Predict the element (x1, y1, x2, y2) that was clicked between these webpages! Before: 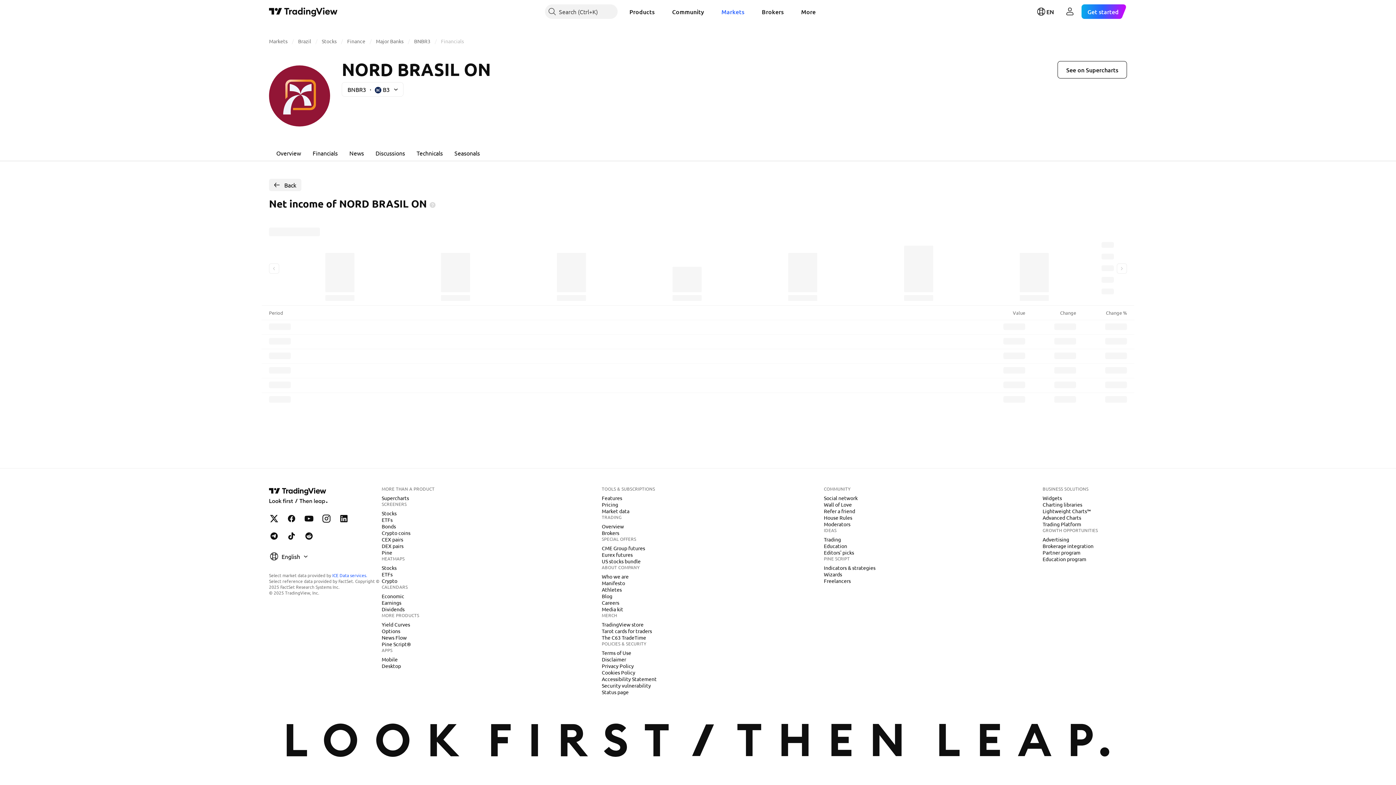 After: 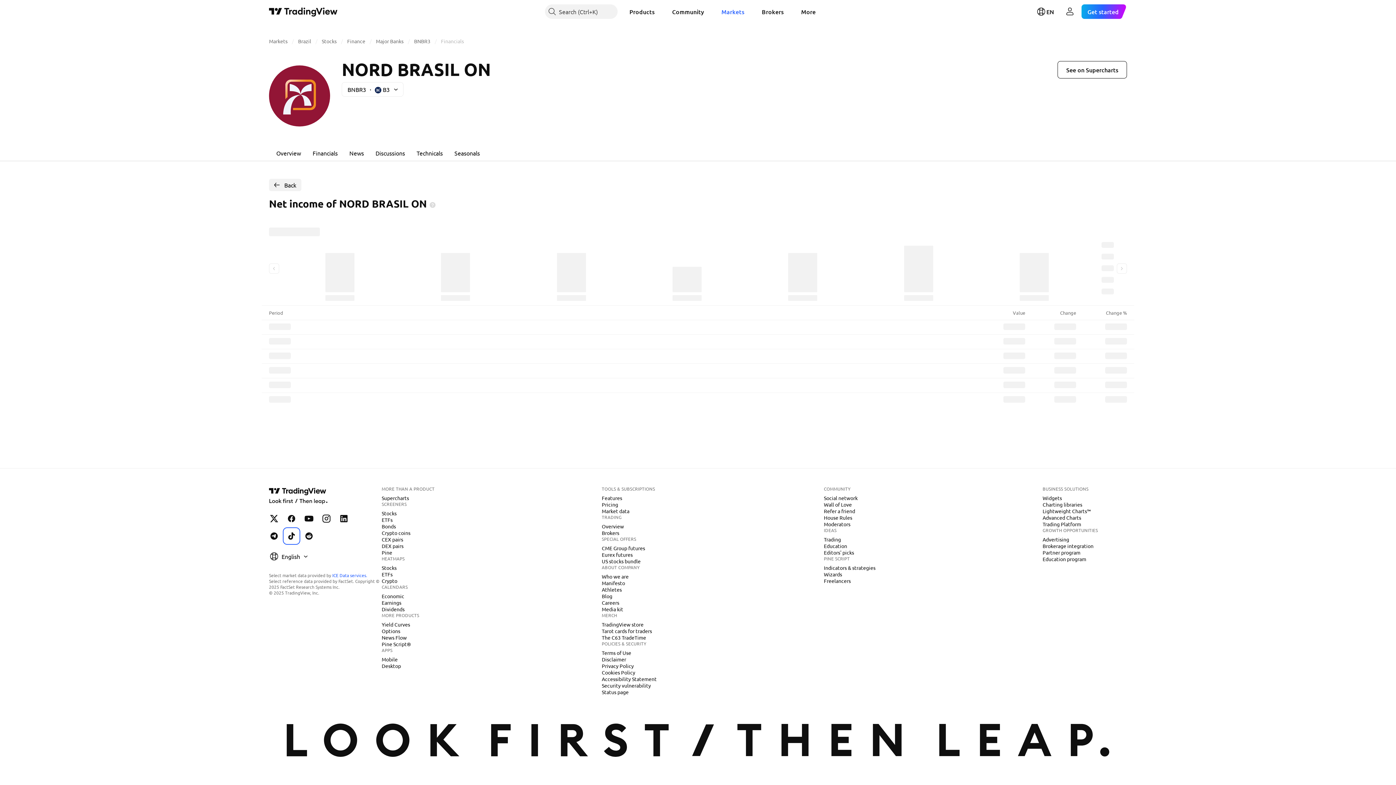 Action: label: TradingView on TikTok bbox: (284, 529, 298, 543)